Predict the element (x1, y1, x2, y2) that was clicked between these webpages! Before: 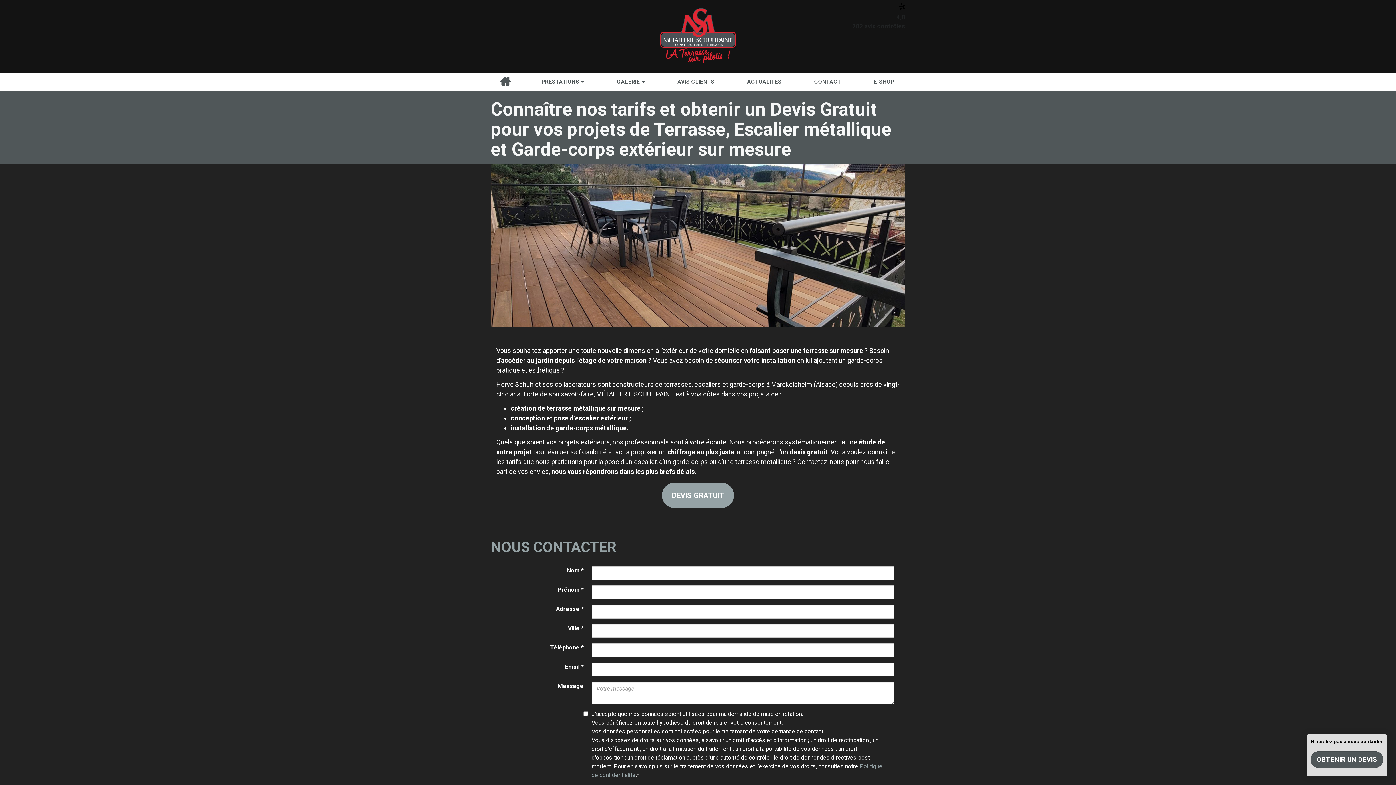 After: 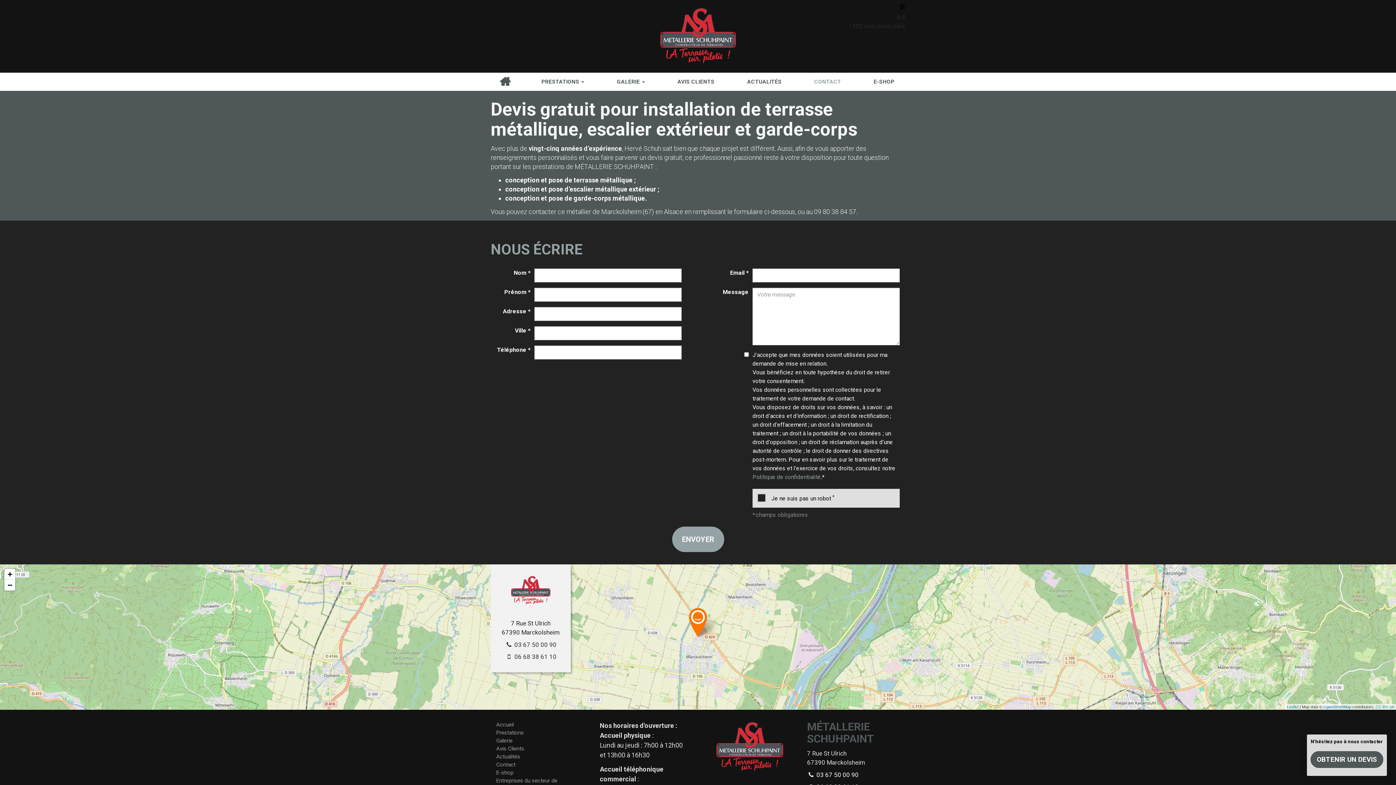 Action: label: CONTACT bbox: (798, 72, 857, 90)